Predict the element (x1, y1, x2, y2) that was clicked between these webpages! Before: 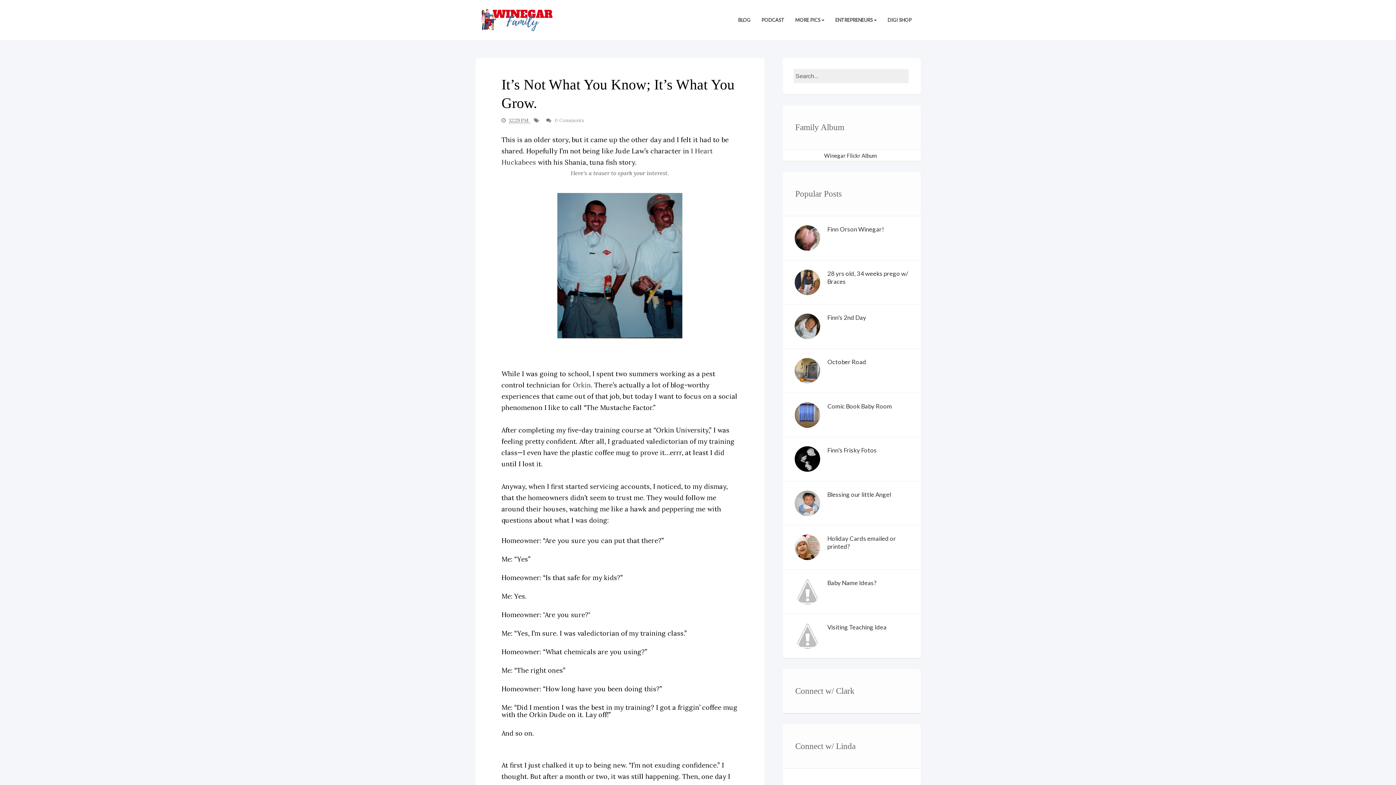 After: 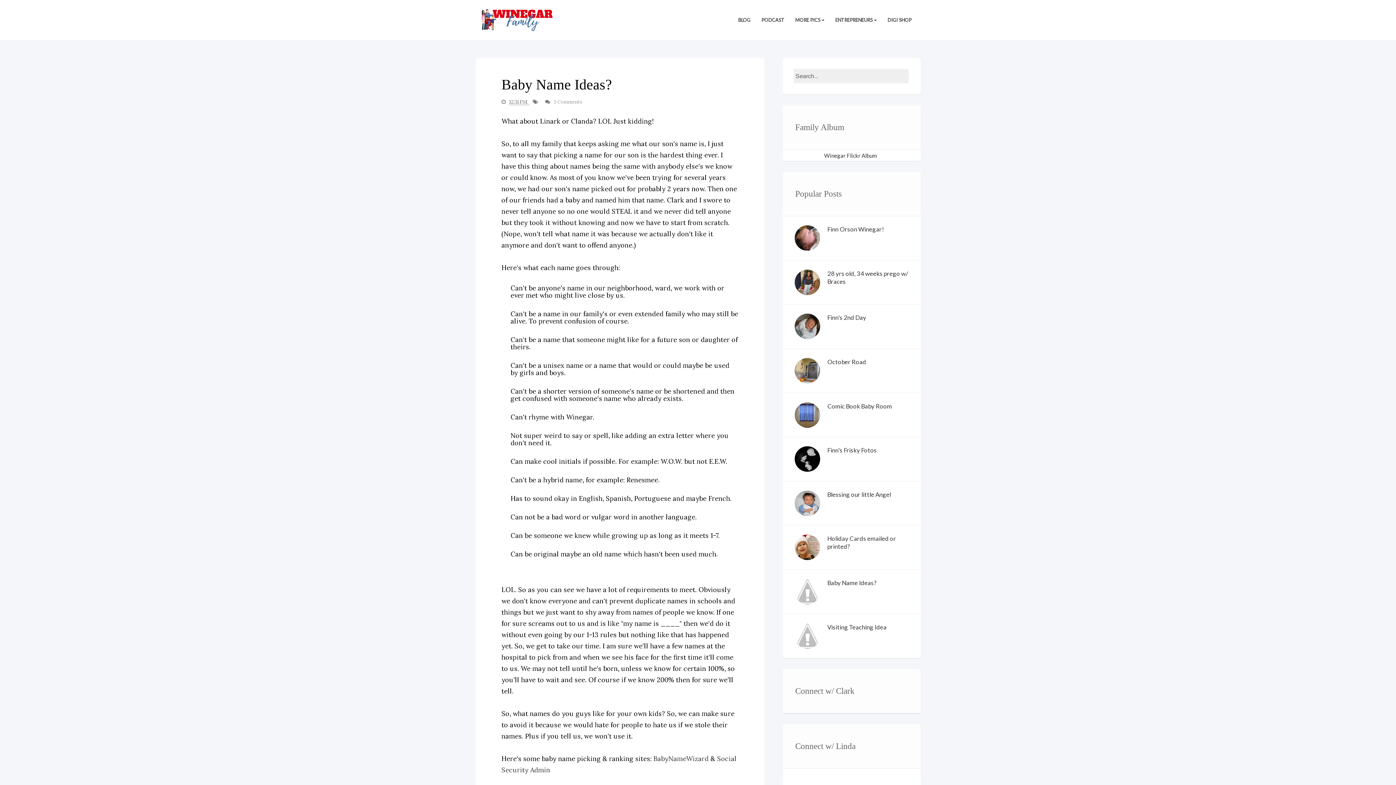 Action: label: Baby Name Ideas? bbox: (827, 579, 876, 586)